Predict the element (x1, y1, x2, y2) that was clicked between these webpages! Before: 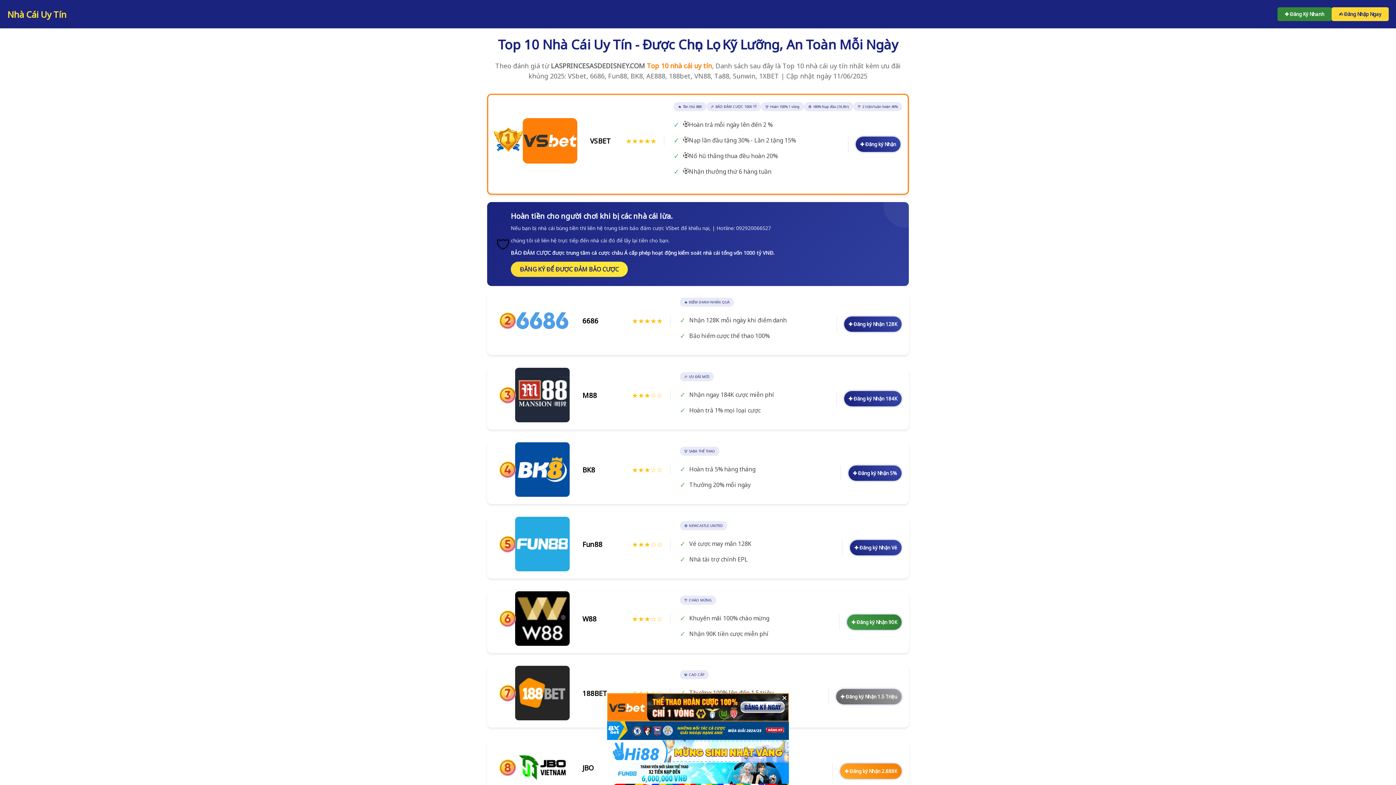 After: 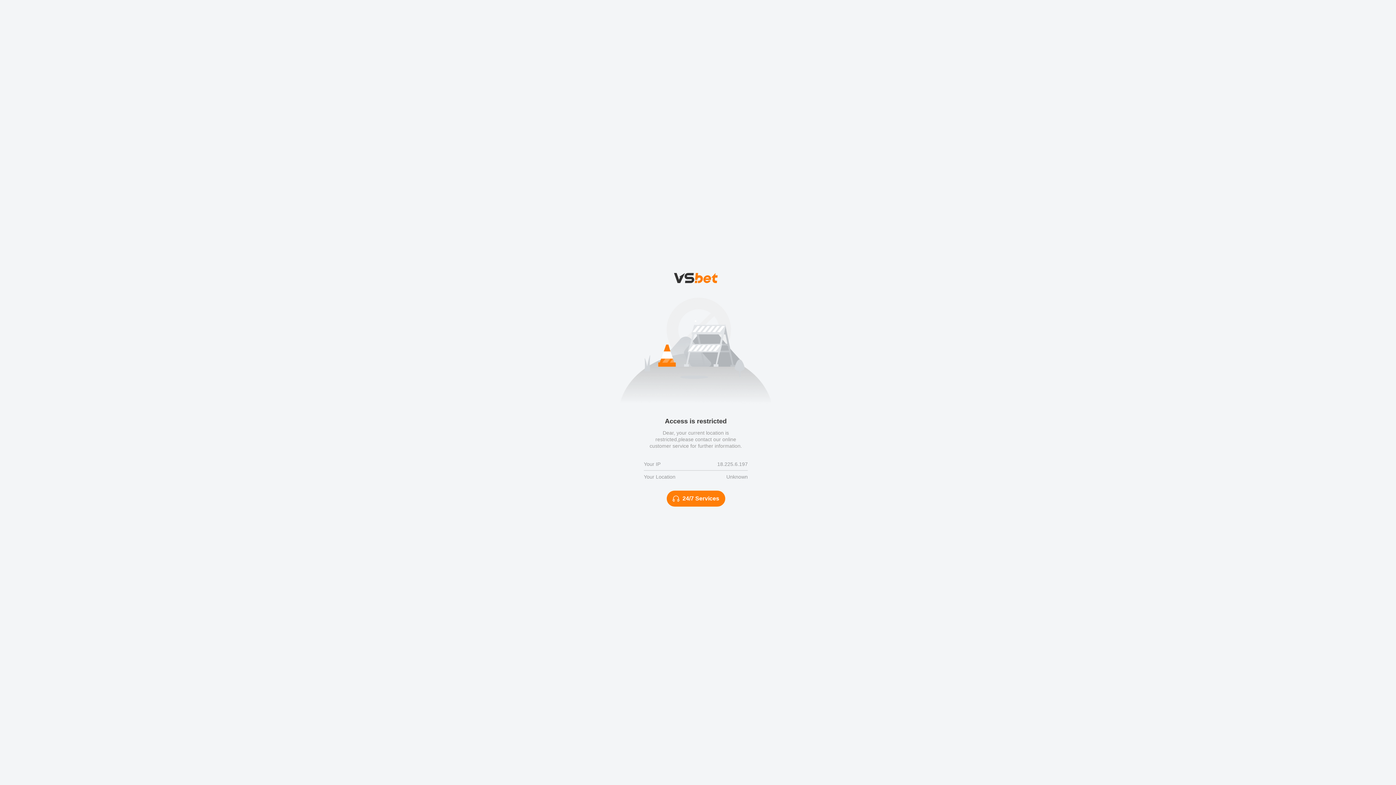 Action: label: ✚ Đăng Ký Nhanh bbox: (1277, 7, 1332, 21)